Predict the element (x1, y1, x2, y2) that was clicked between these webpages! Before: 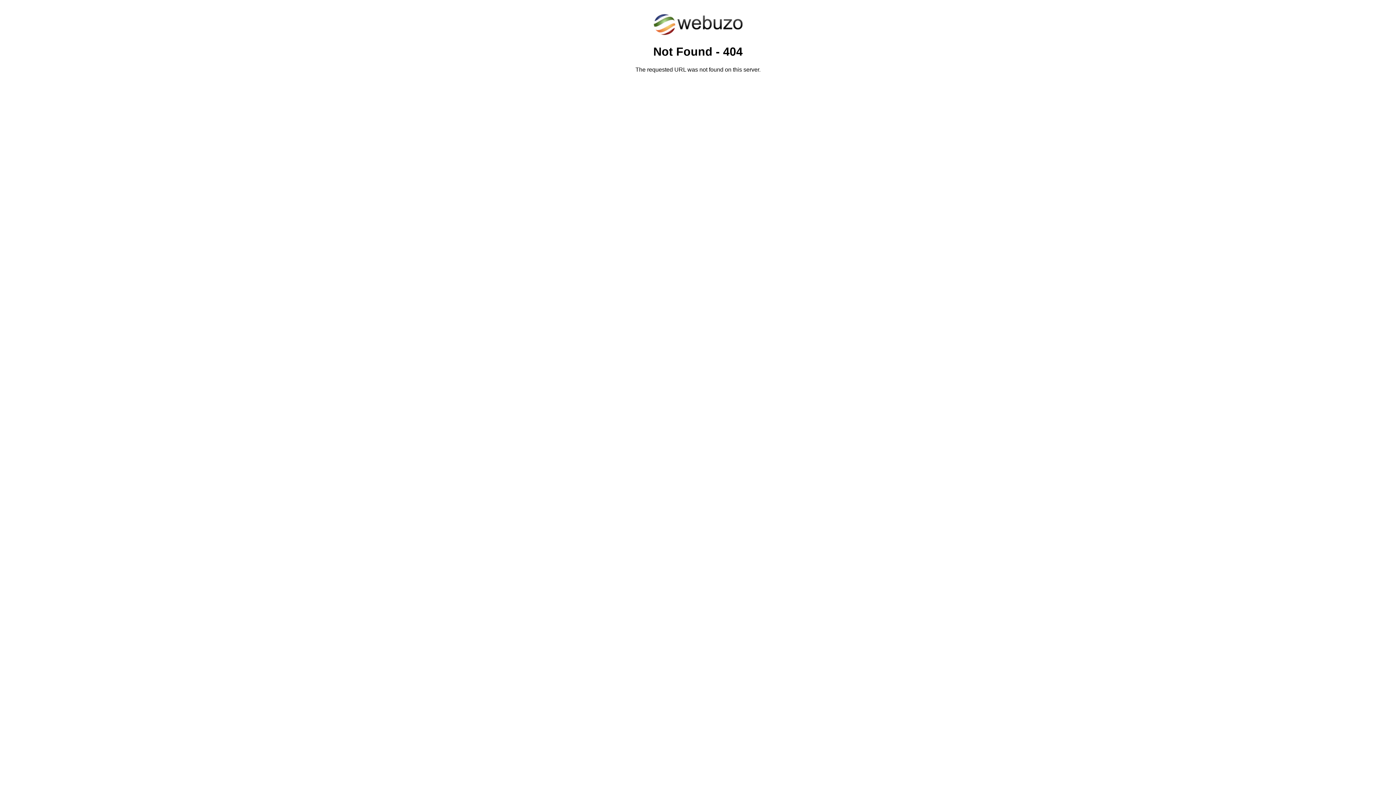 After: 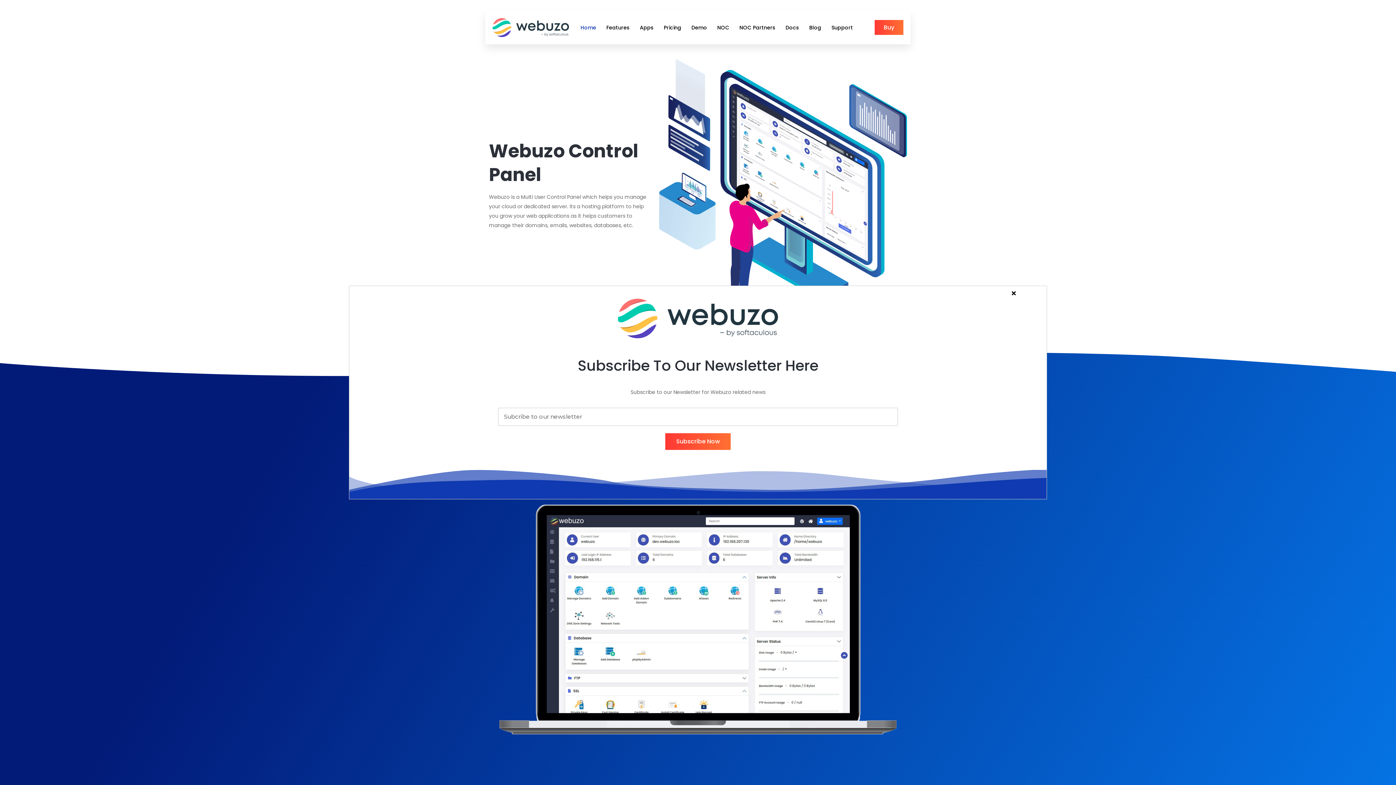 Action: bbox: (652, 30, 743, 37)